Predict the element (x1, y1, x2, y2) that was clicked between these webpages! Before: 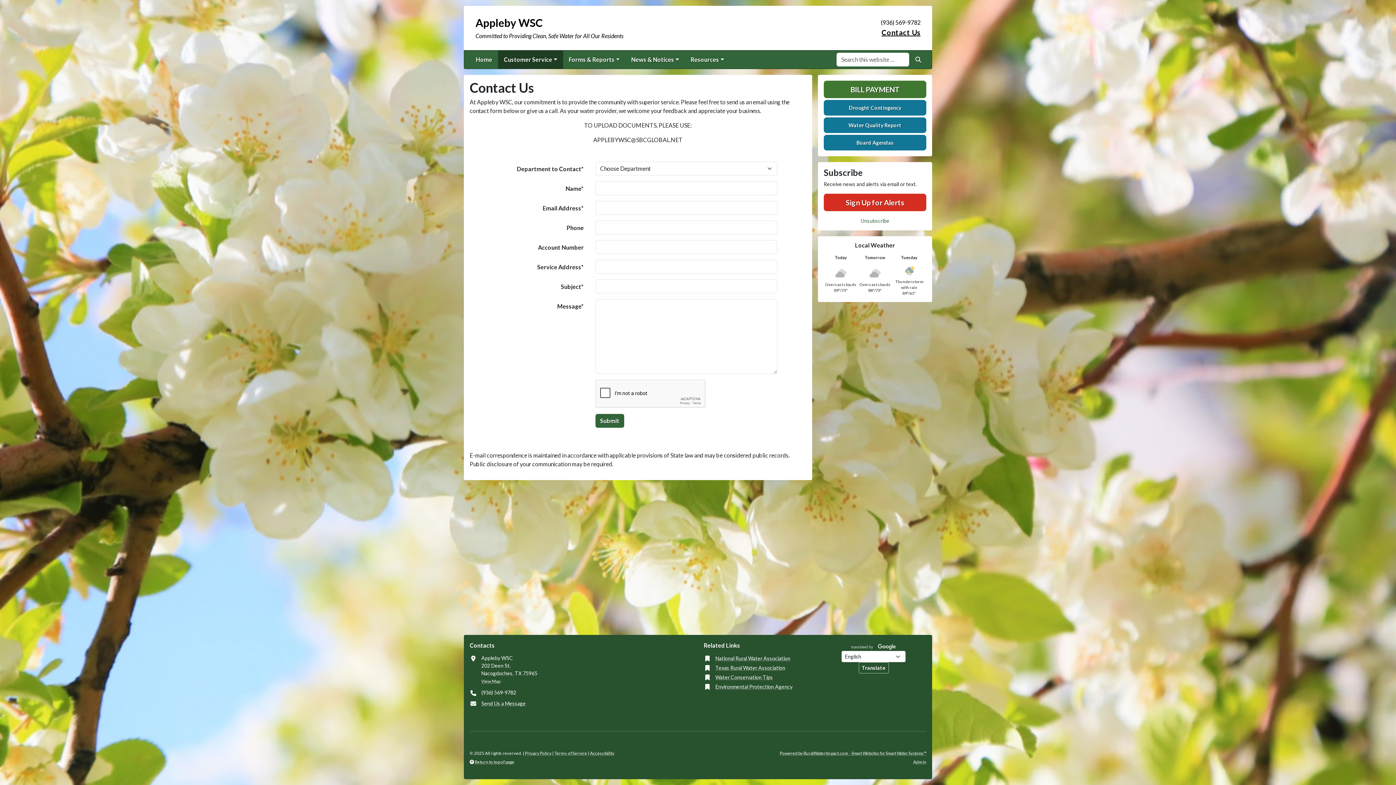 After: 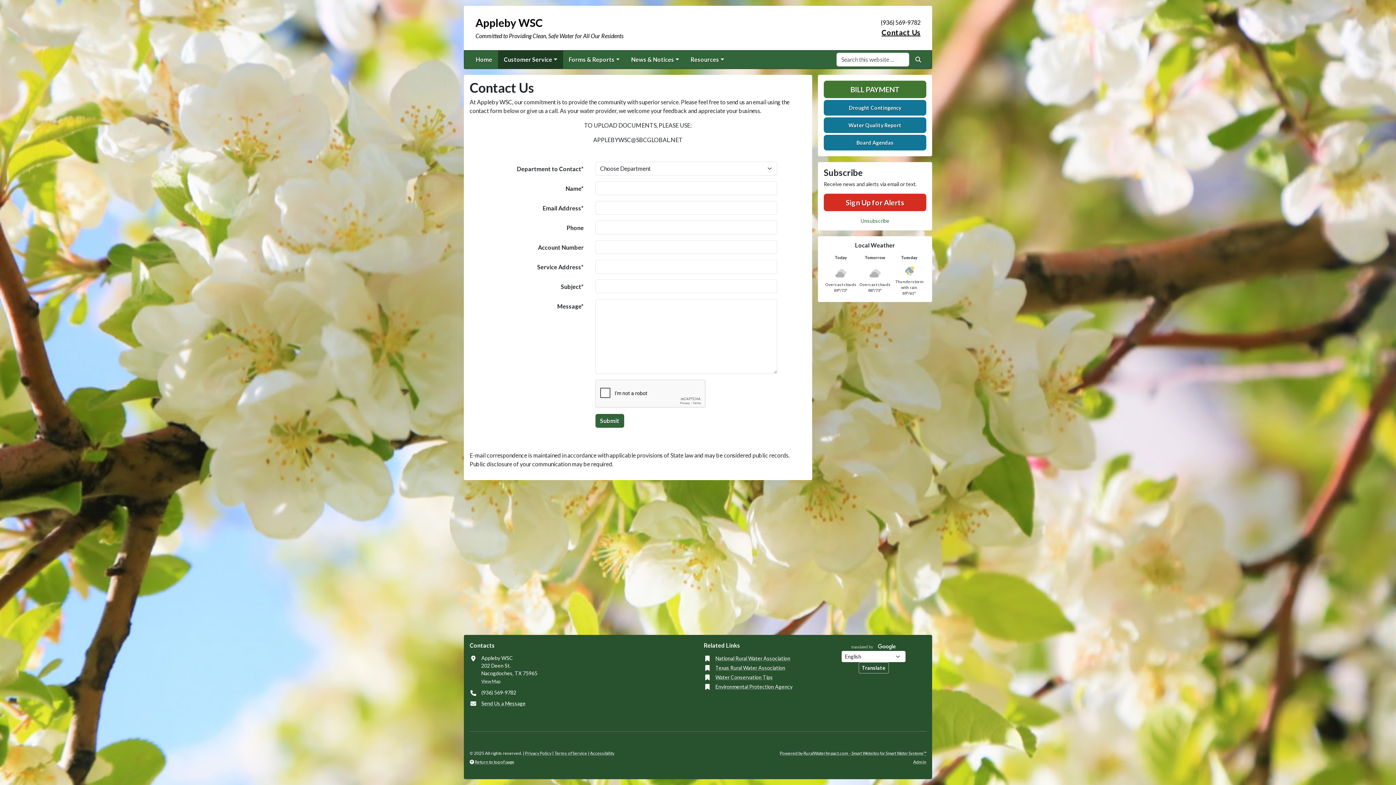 Action: bbox: (858, 662, 888, 673) label: Translate